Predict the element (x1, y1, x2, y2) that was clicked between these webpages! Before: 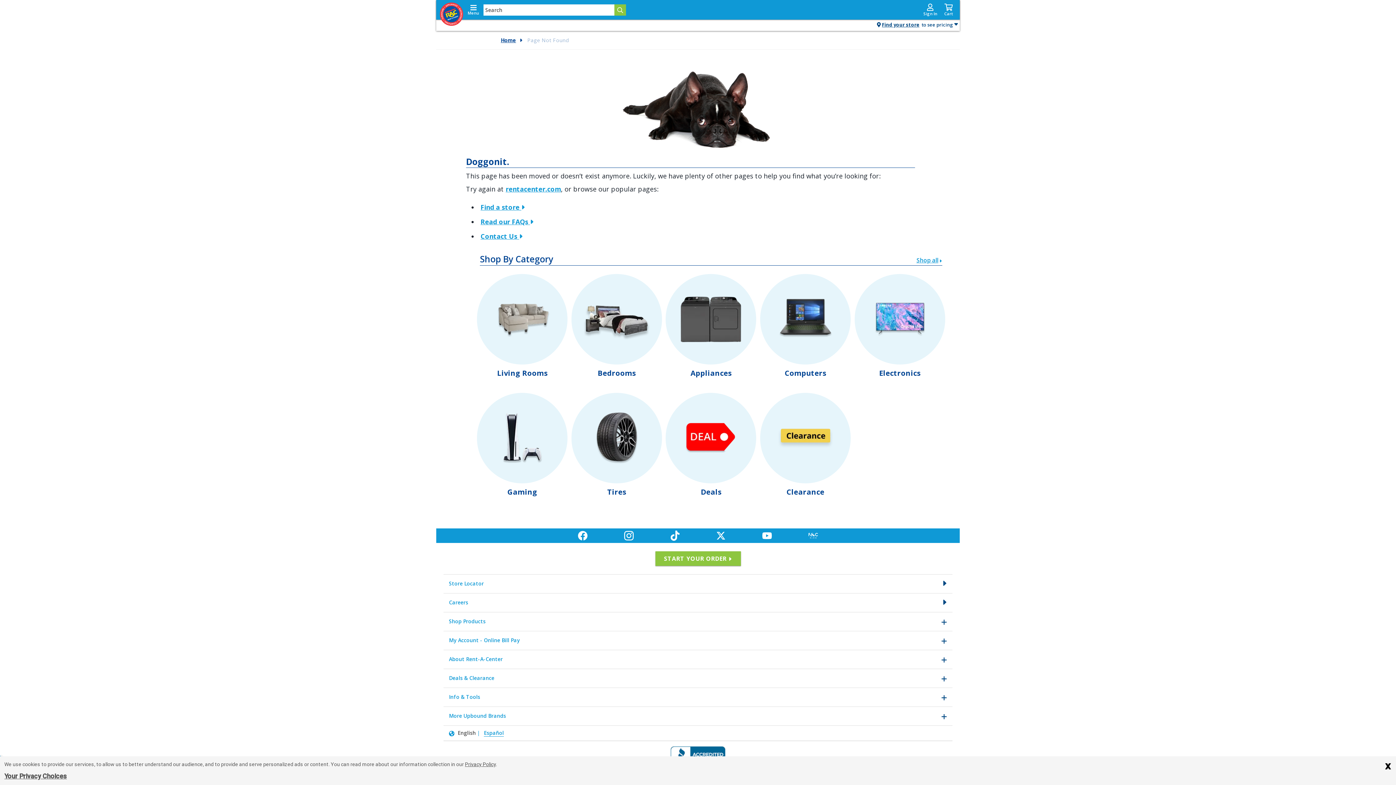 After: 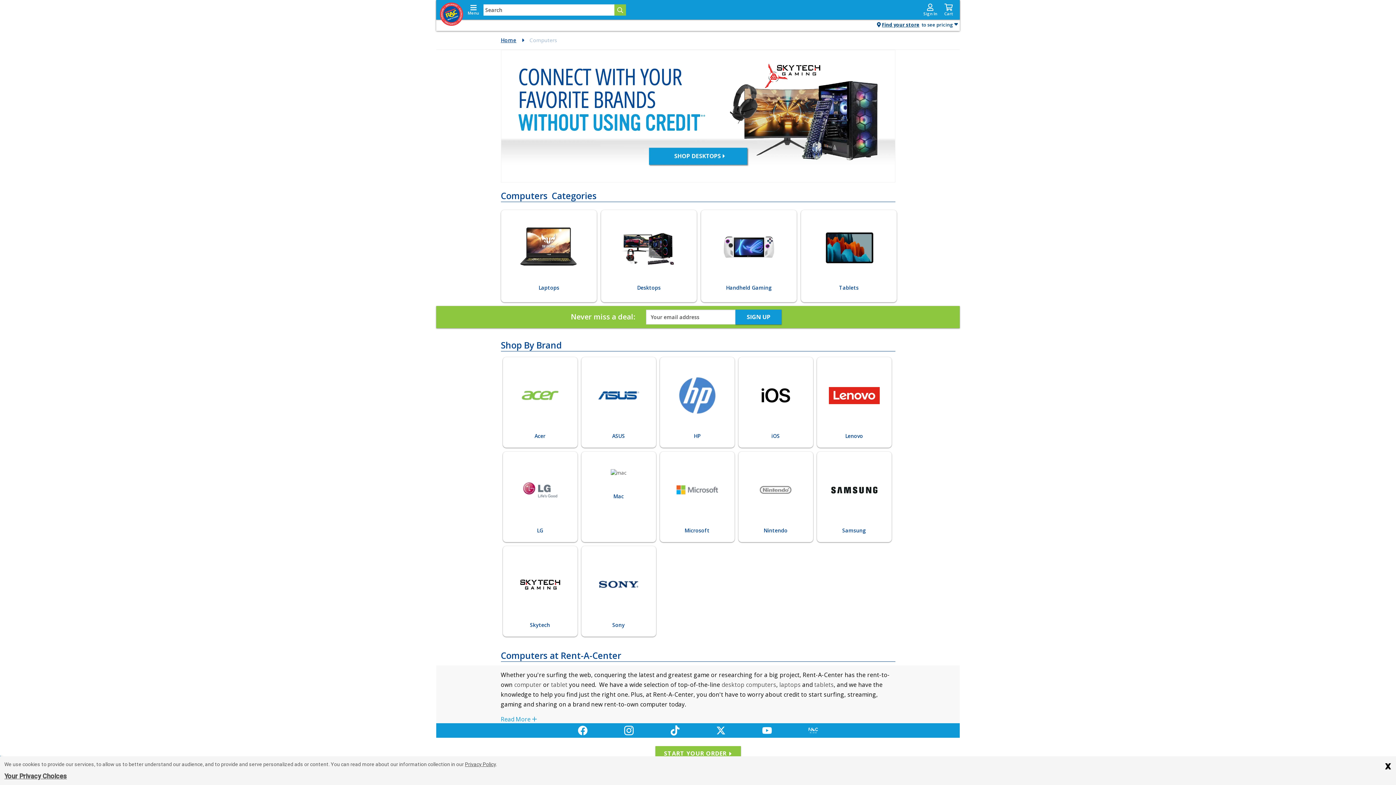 Action: bbox: (758, 274, 852, 378) label: Computers